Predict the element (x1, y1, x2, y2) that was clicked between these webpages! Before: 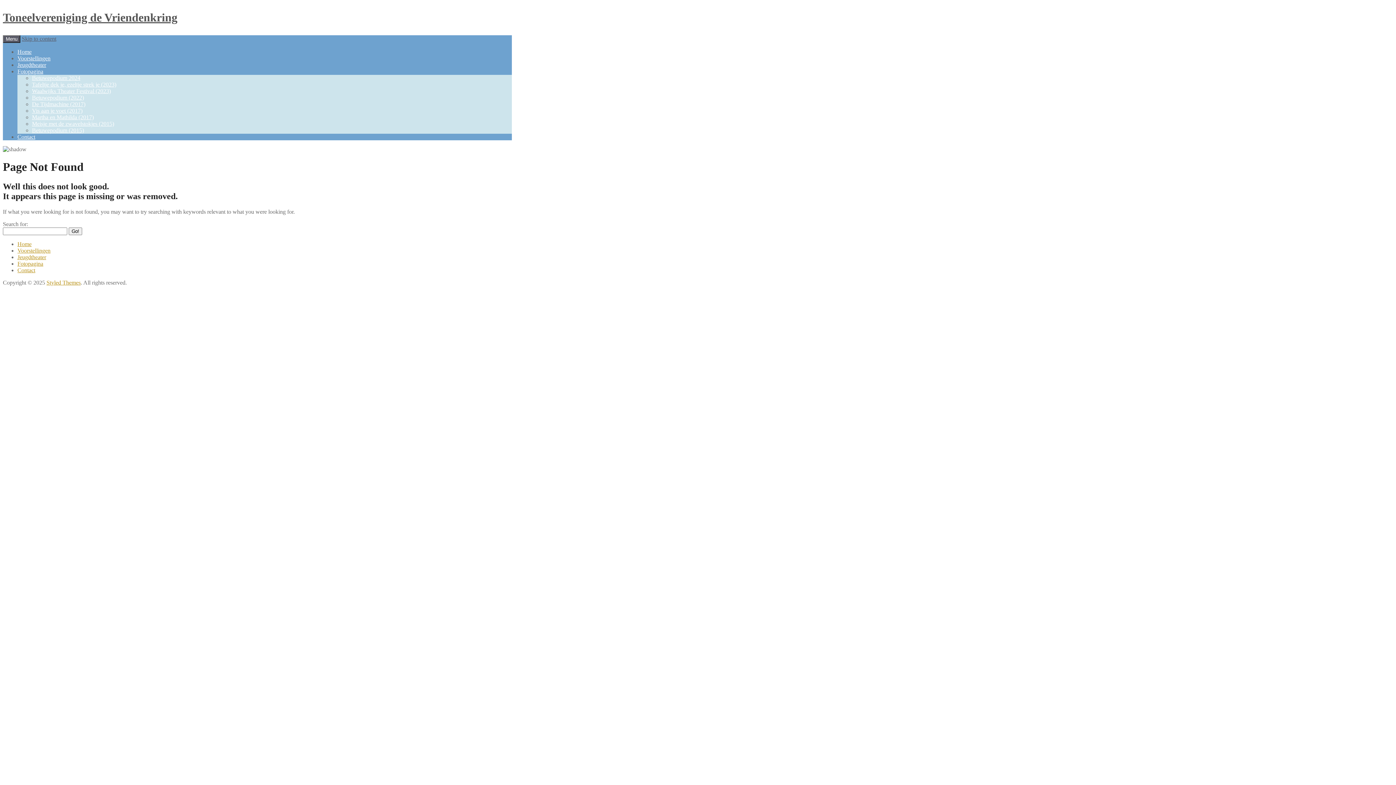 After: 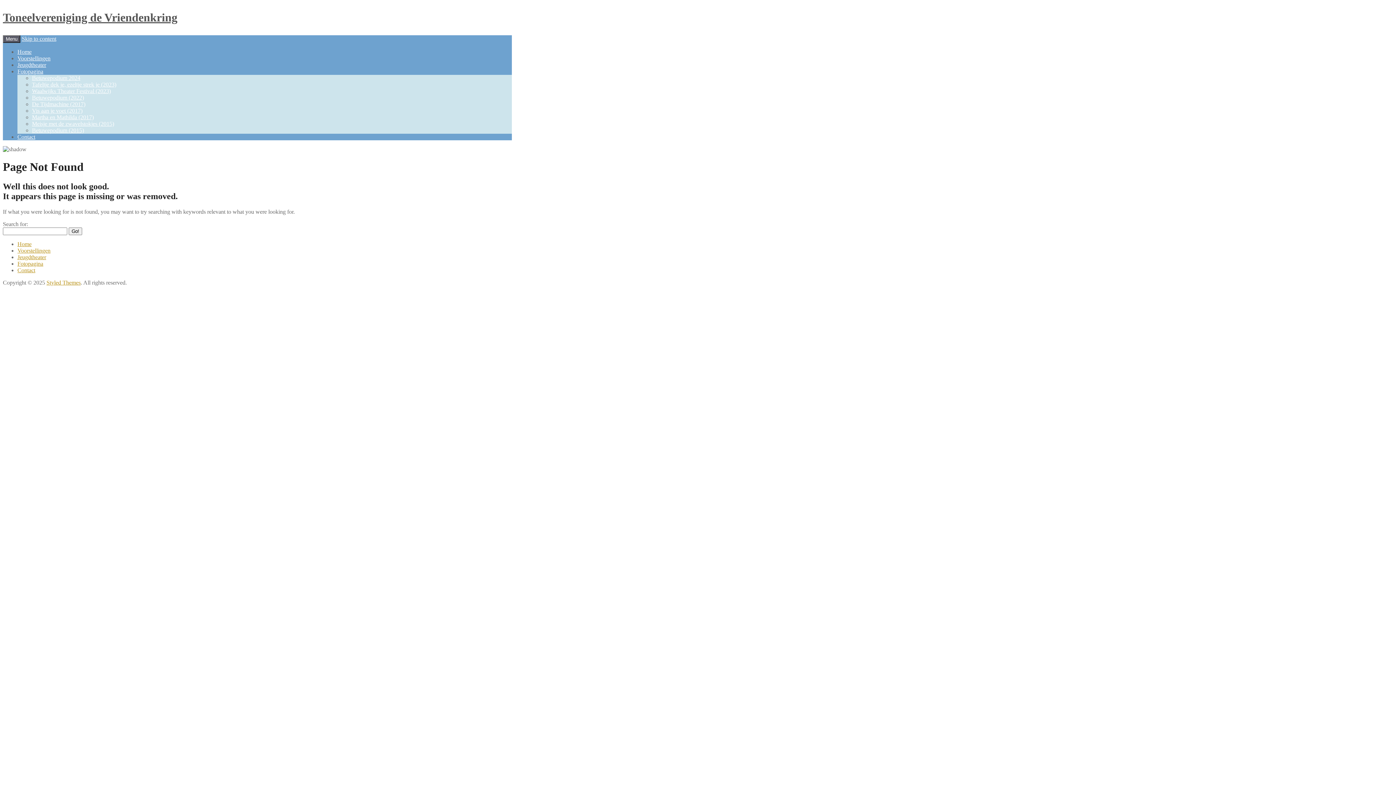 Action: bbox: (21, 35, 56, 41) label: Skip to content